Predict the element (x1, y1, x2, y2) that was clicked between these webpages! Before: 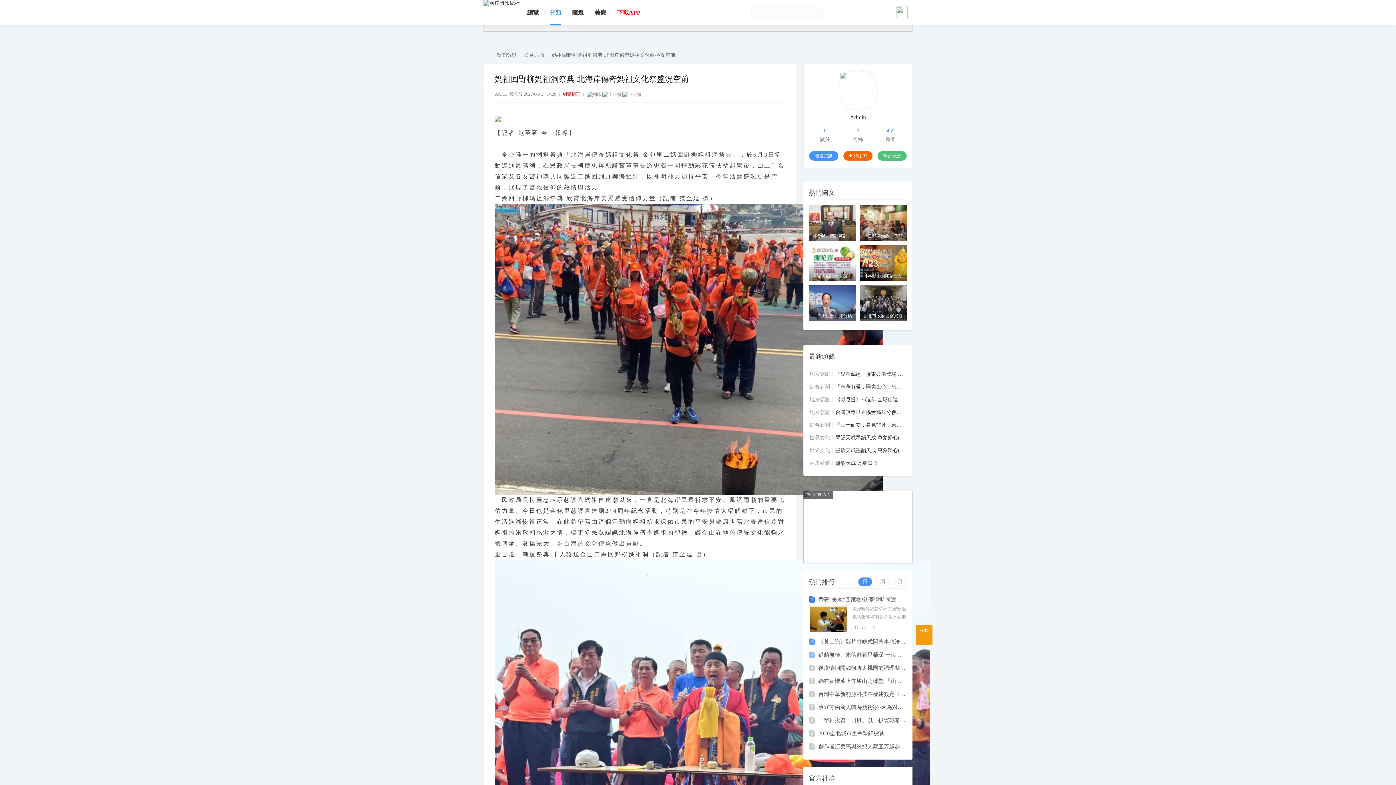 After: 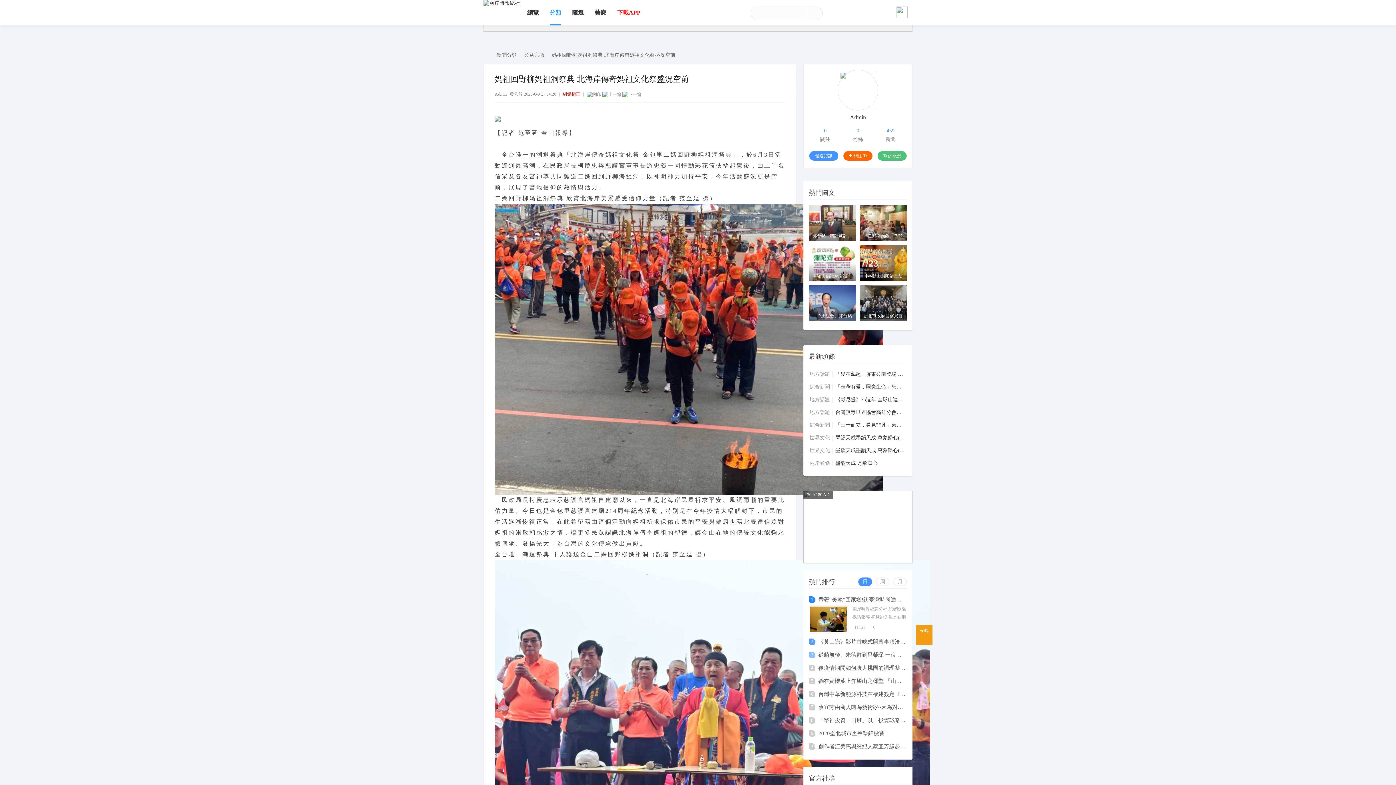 Action: bbox: (586, 91, 601, 96)